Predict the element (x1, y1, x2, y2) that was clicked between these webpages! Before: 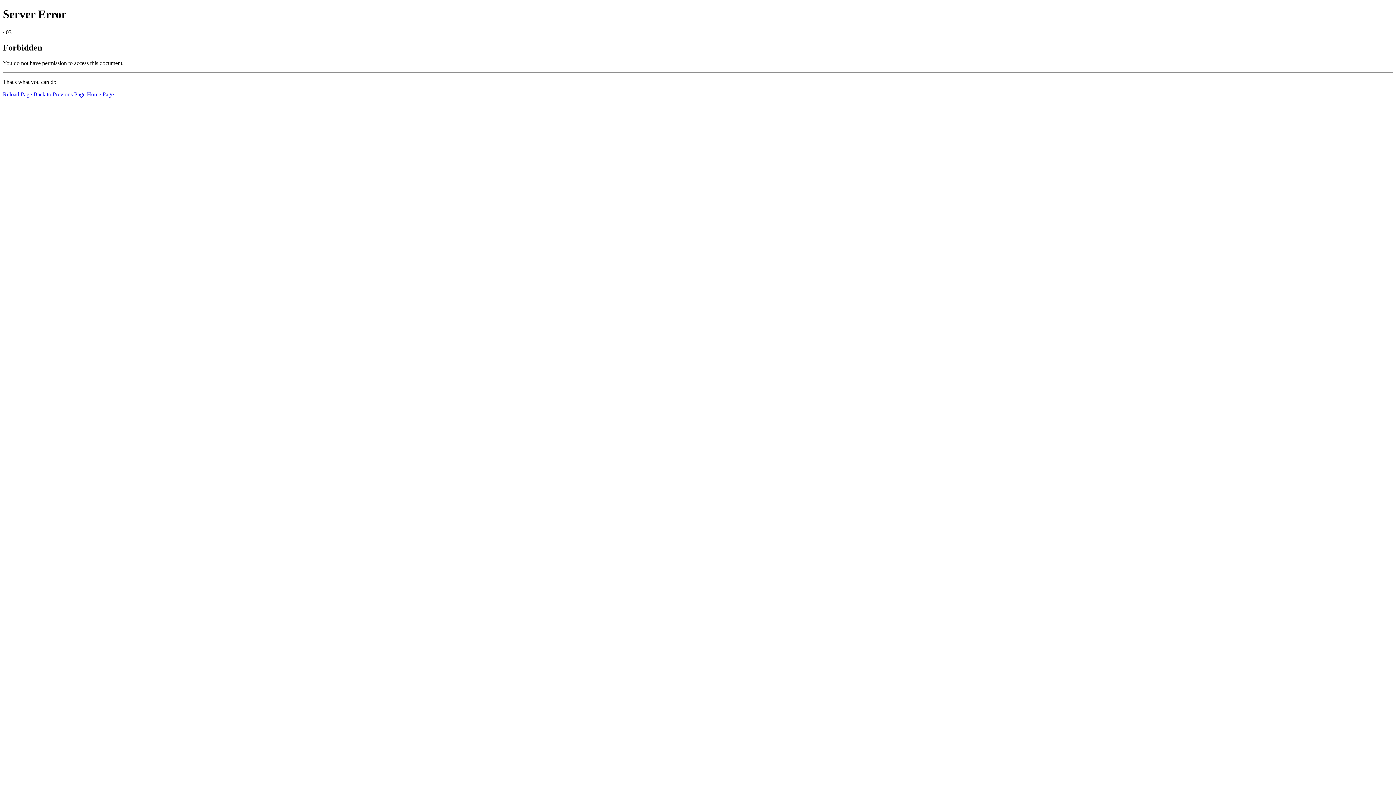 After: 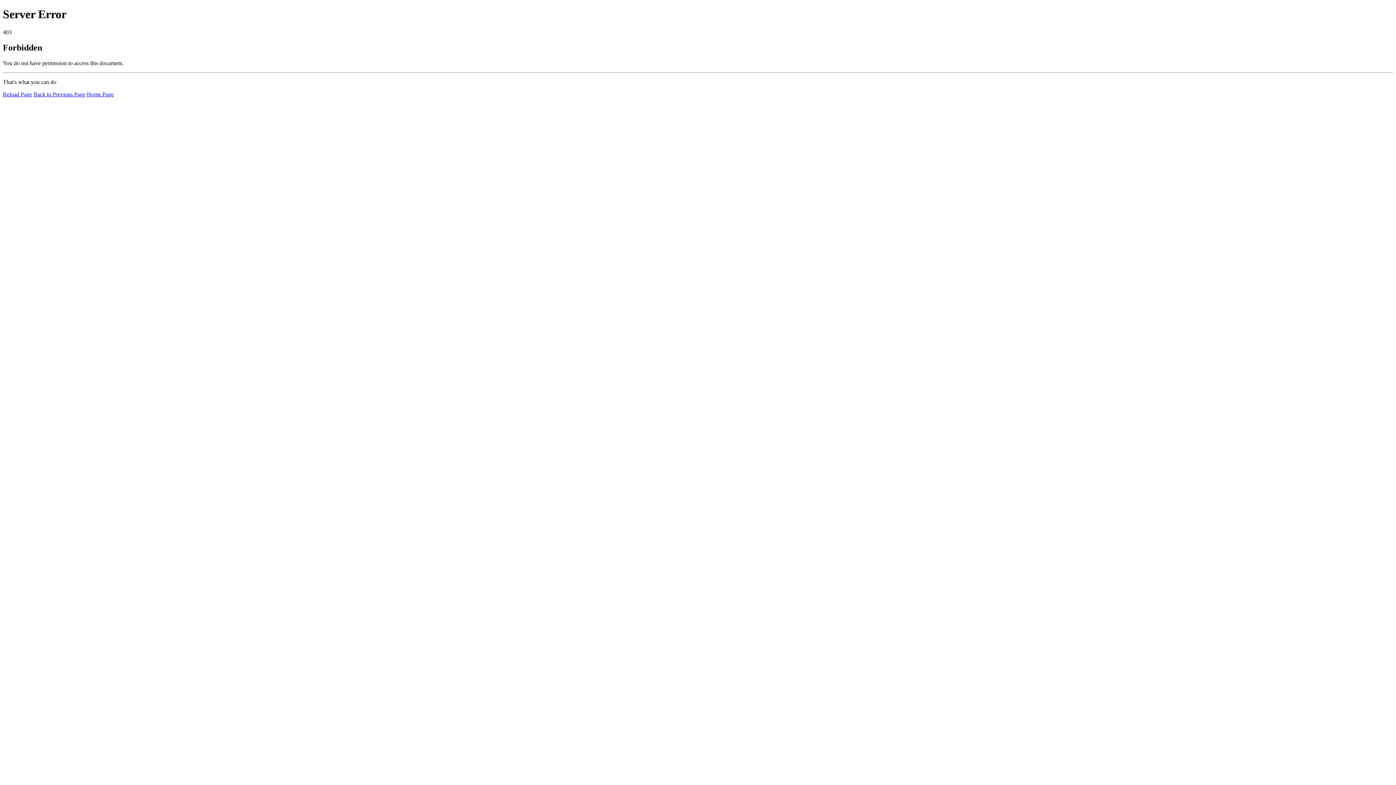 Action: label: Home Page bbox: (86, 91, 113, 97)